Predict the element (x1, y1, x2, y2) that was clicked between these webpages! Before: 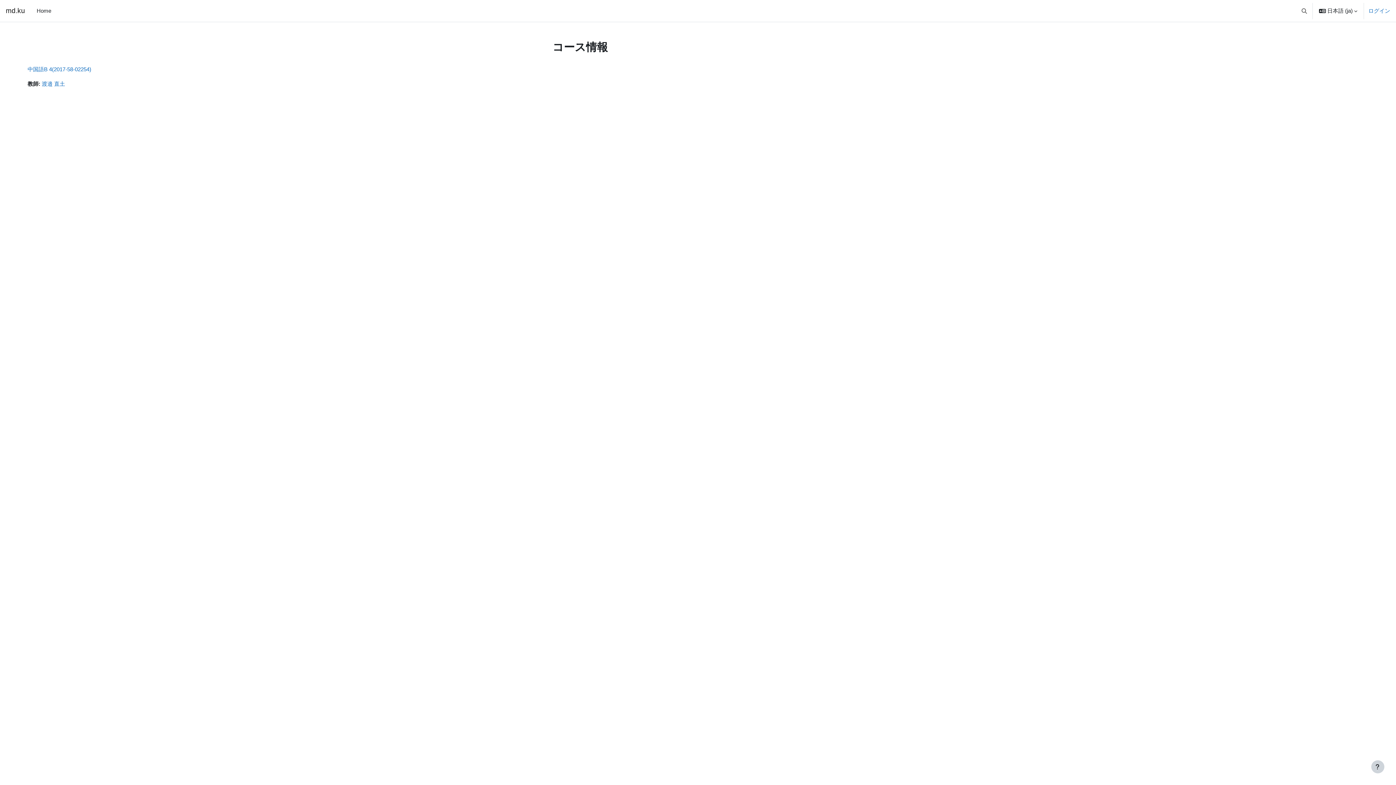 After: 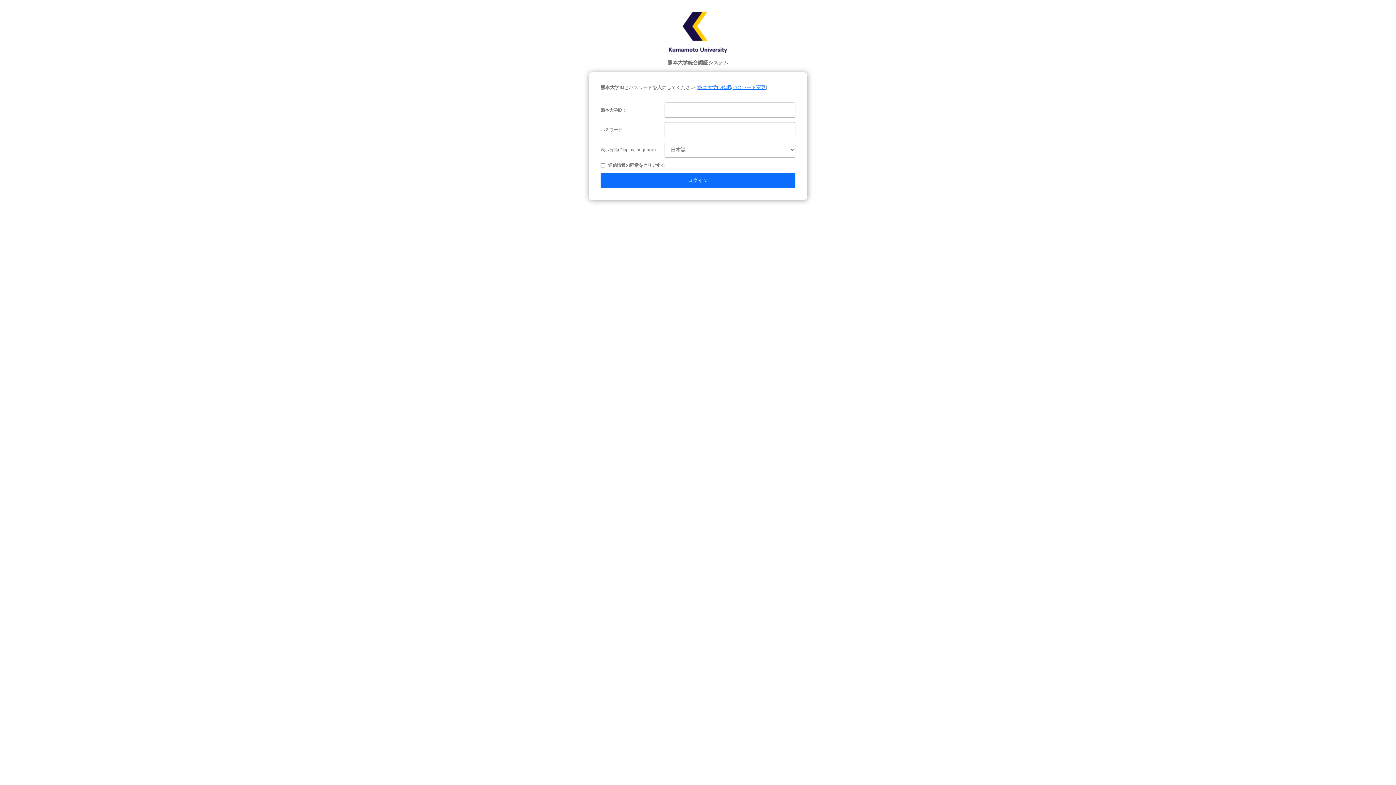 Action: bbox: (27, 66, 91, 72) label: 中国語B 4(2017-58-02254)